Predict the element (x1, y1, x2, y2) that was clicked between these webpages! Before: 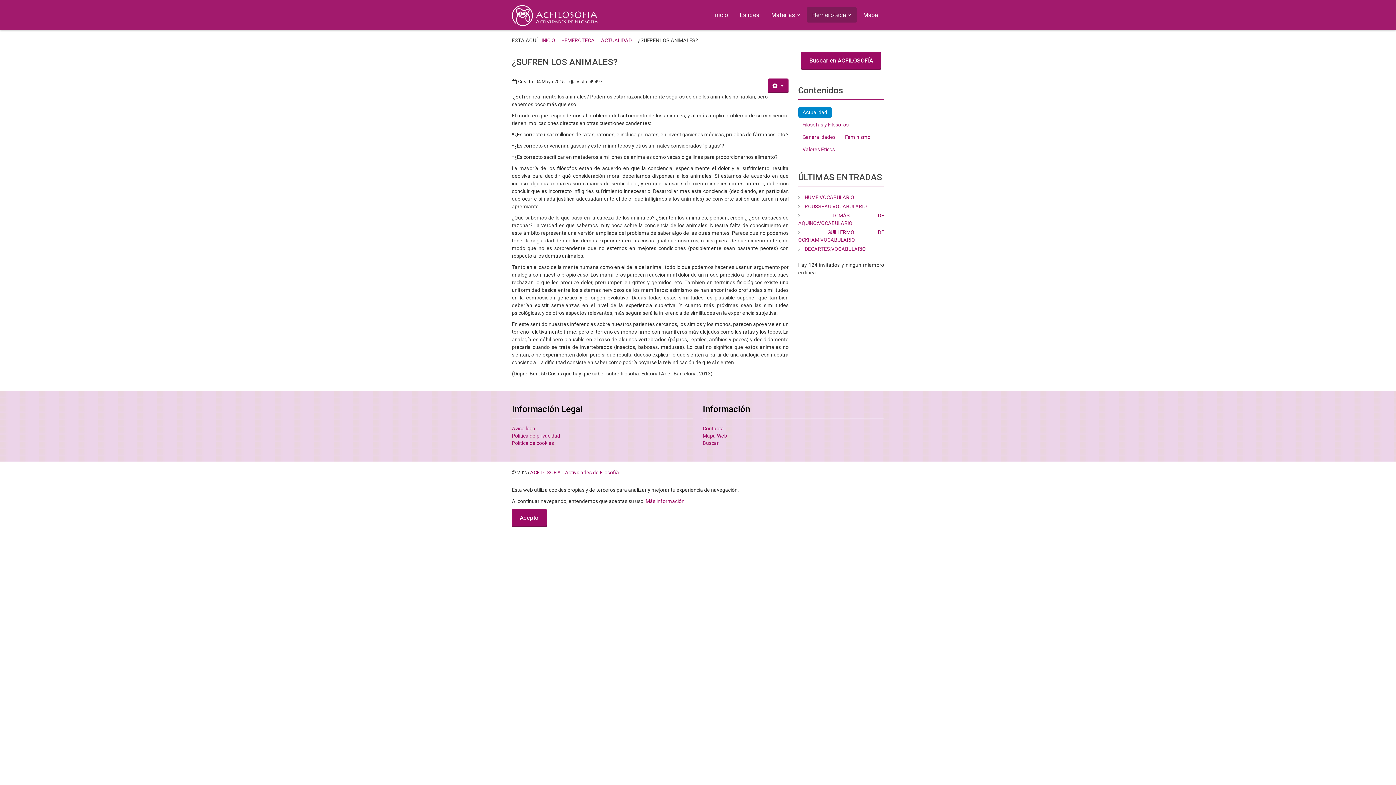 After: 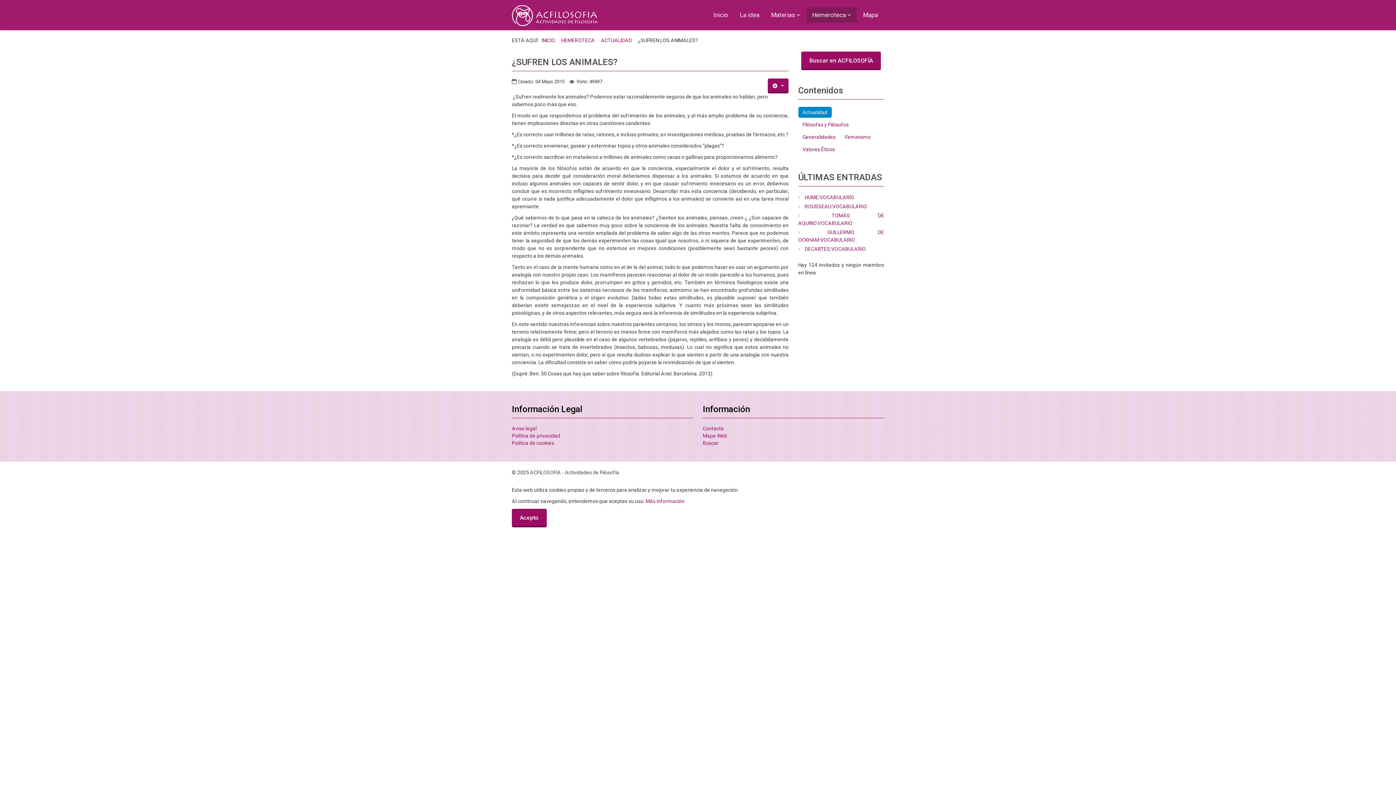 Action: bbox: (530, 469, 619, 475) label: ACFILOSOFIA - Actividades de Filosofía